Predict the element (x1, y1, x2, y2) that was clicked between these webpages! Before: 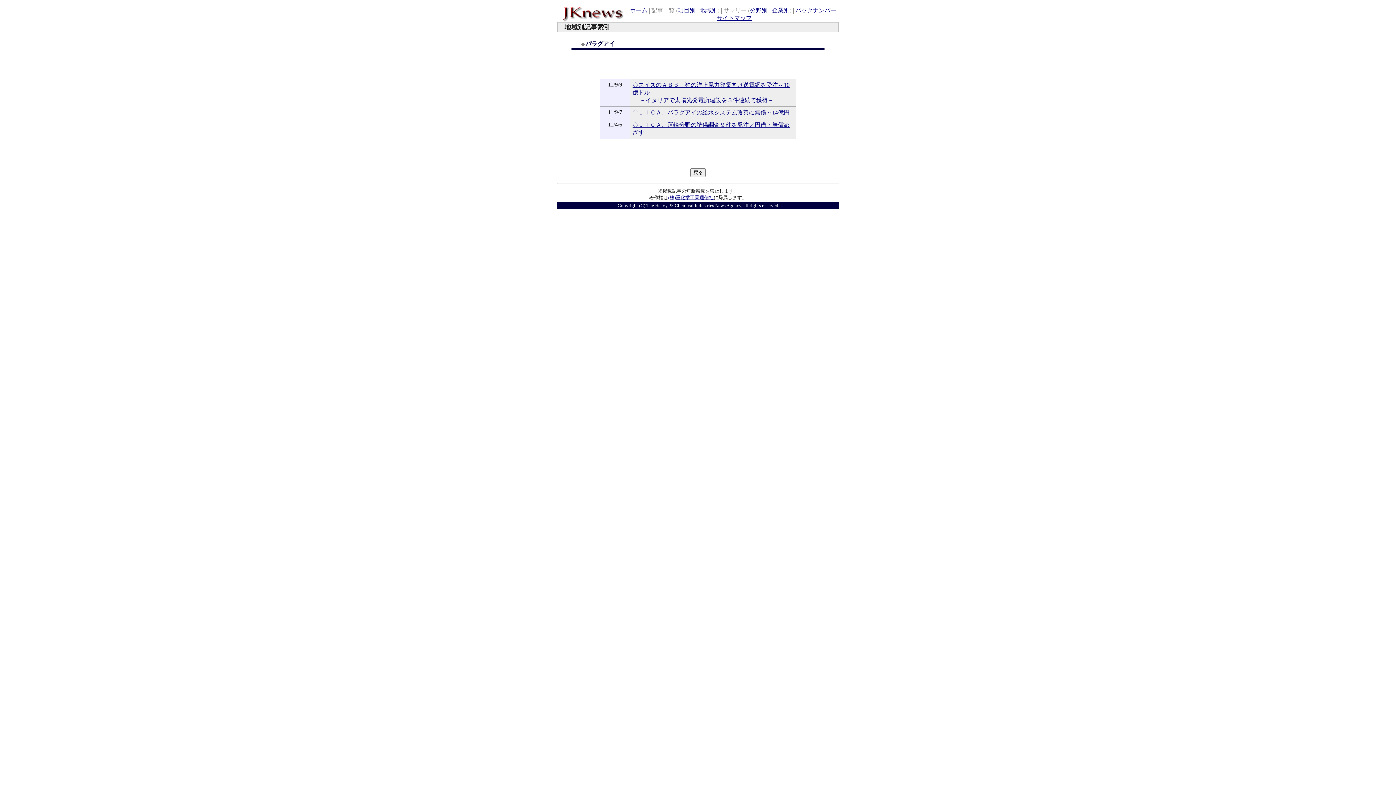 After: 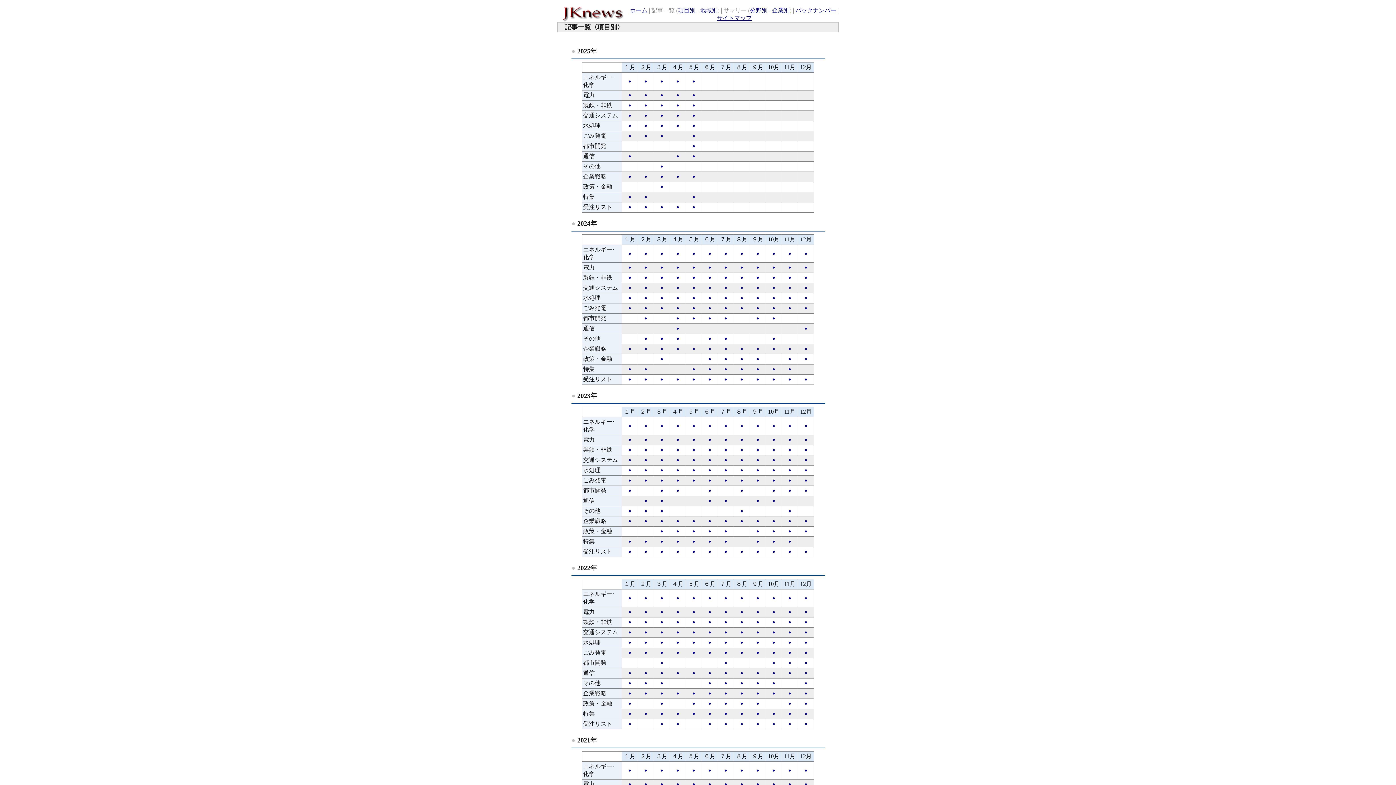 Action: bbox: (678, 7, 695, 13) label: 項目別